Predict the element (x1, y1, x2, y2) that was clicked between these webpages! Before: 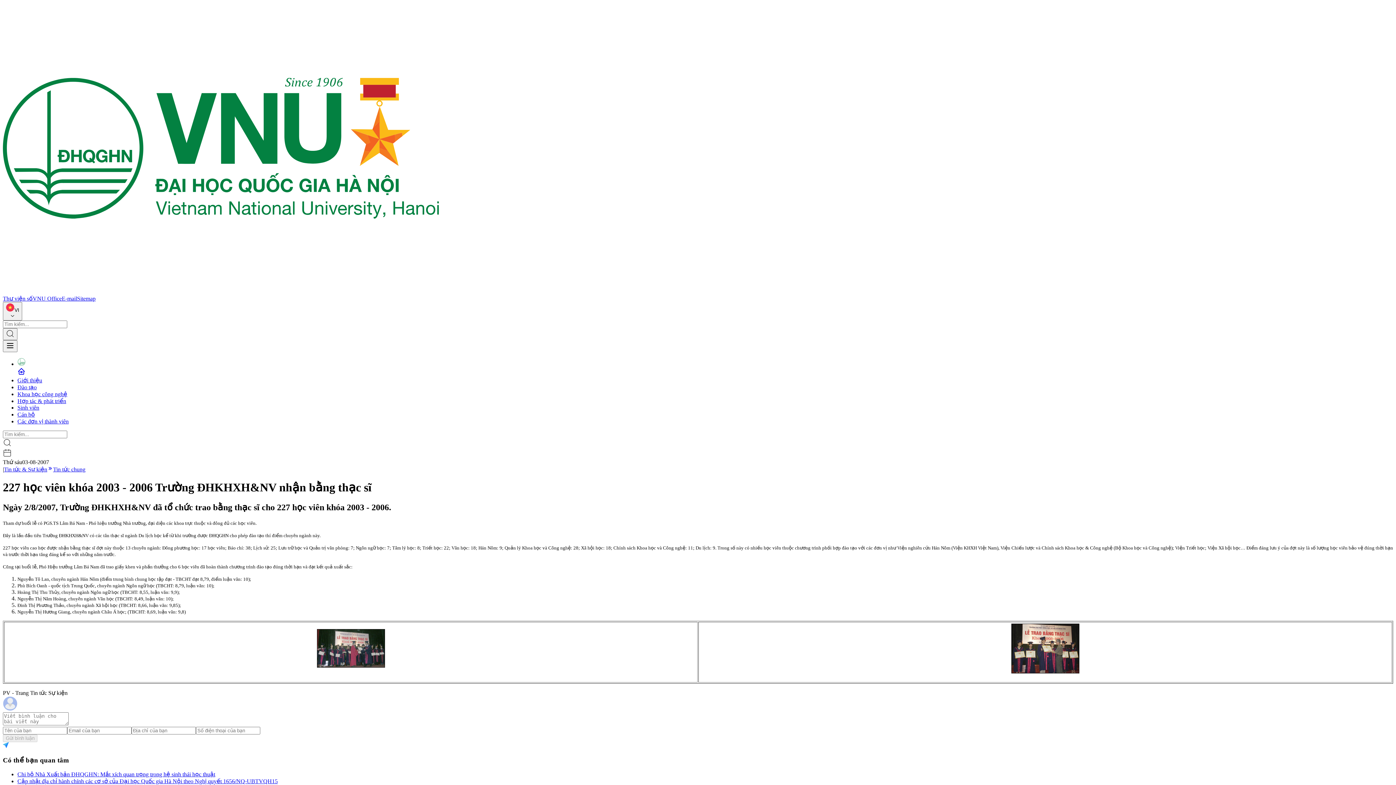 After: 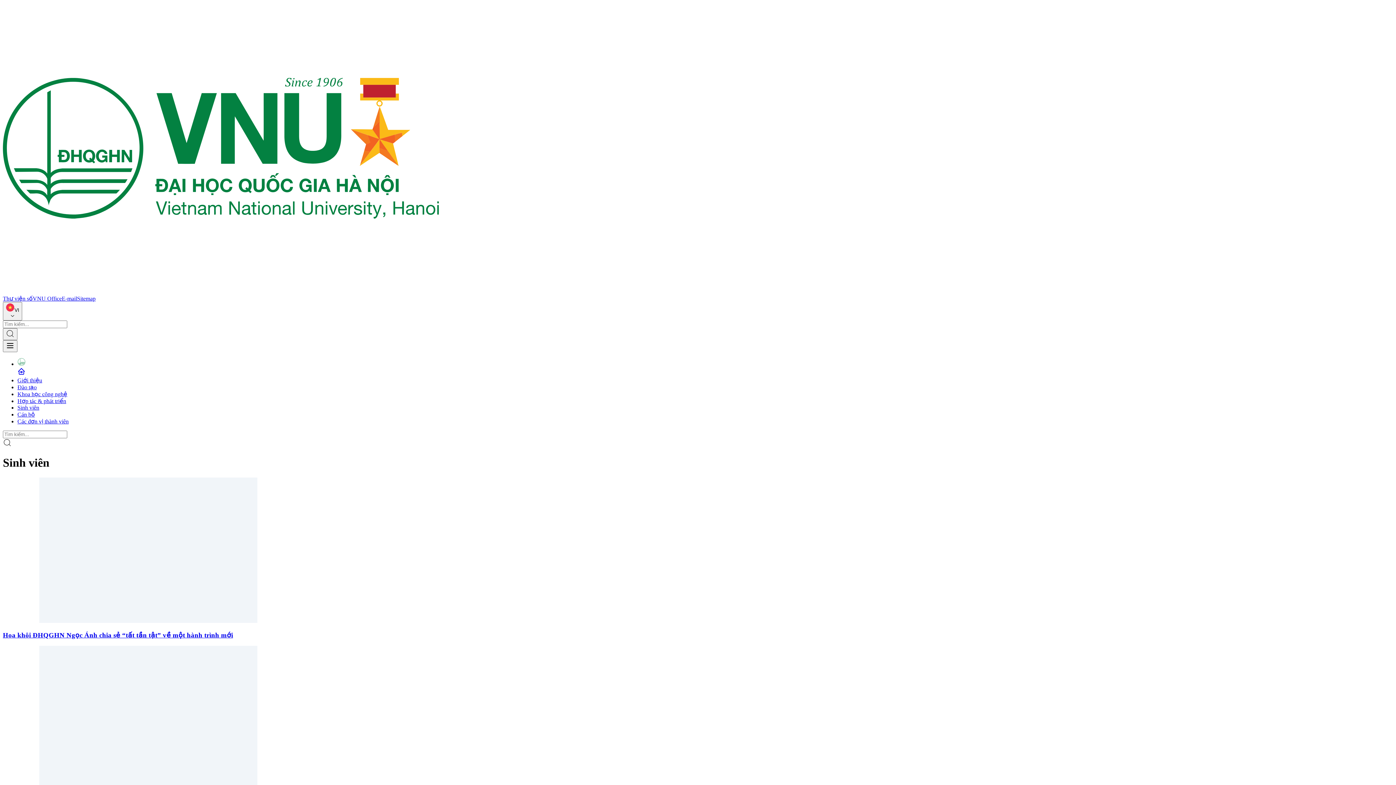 Action: bbox: (17, 404, 39, 410) label: Sinh viên